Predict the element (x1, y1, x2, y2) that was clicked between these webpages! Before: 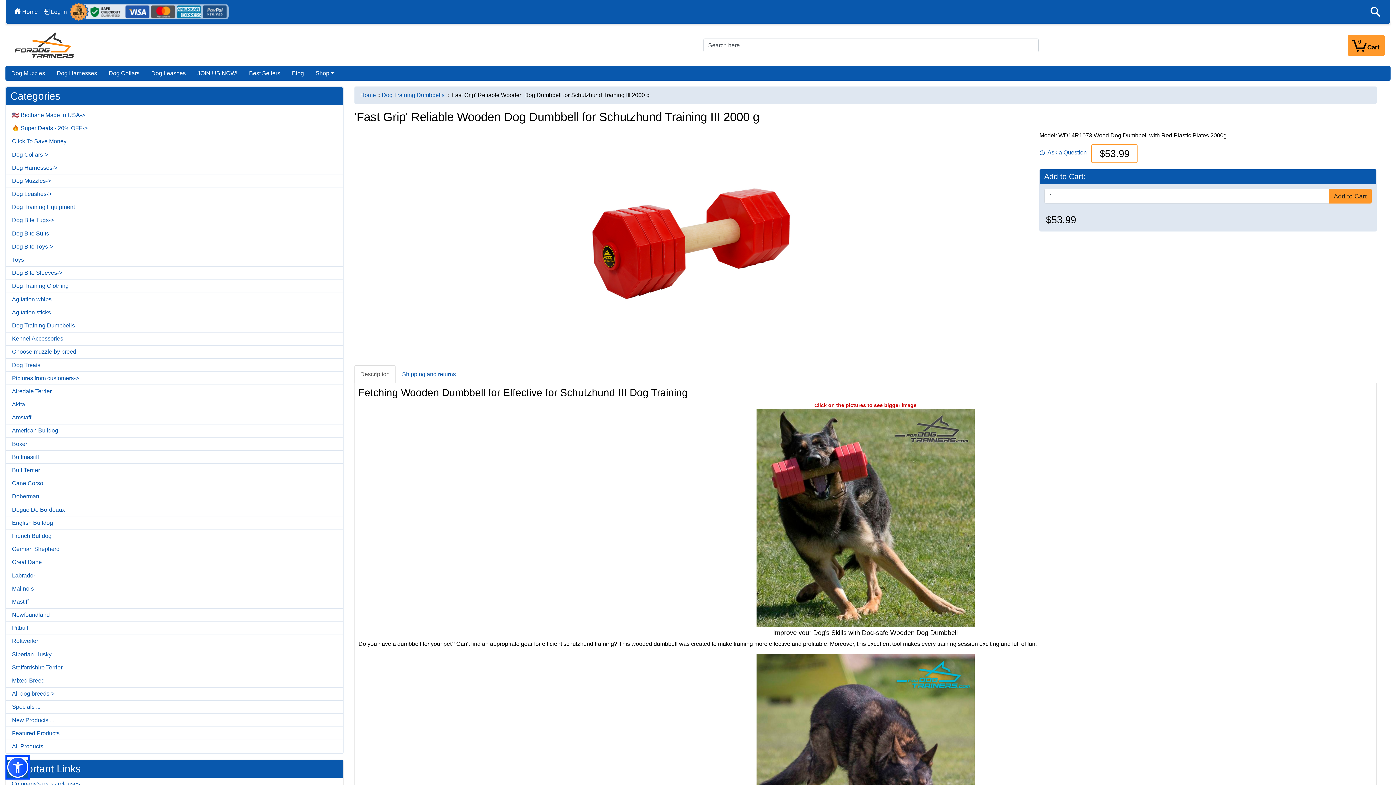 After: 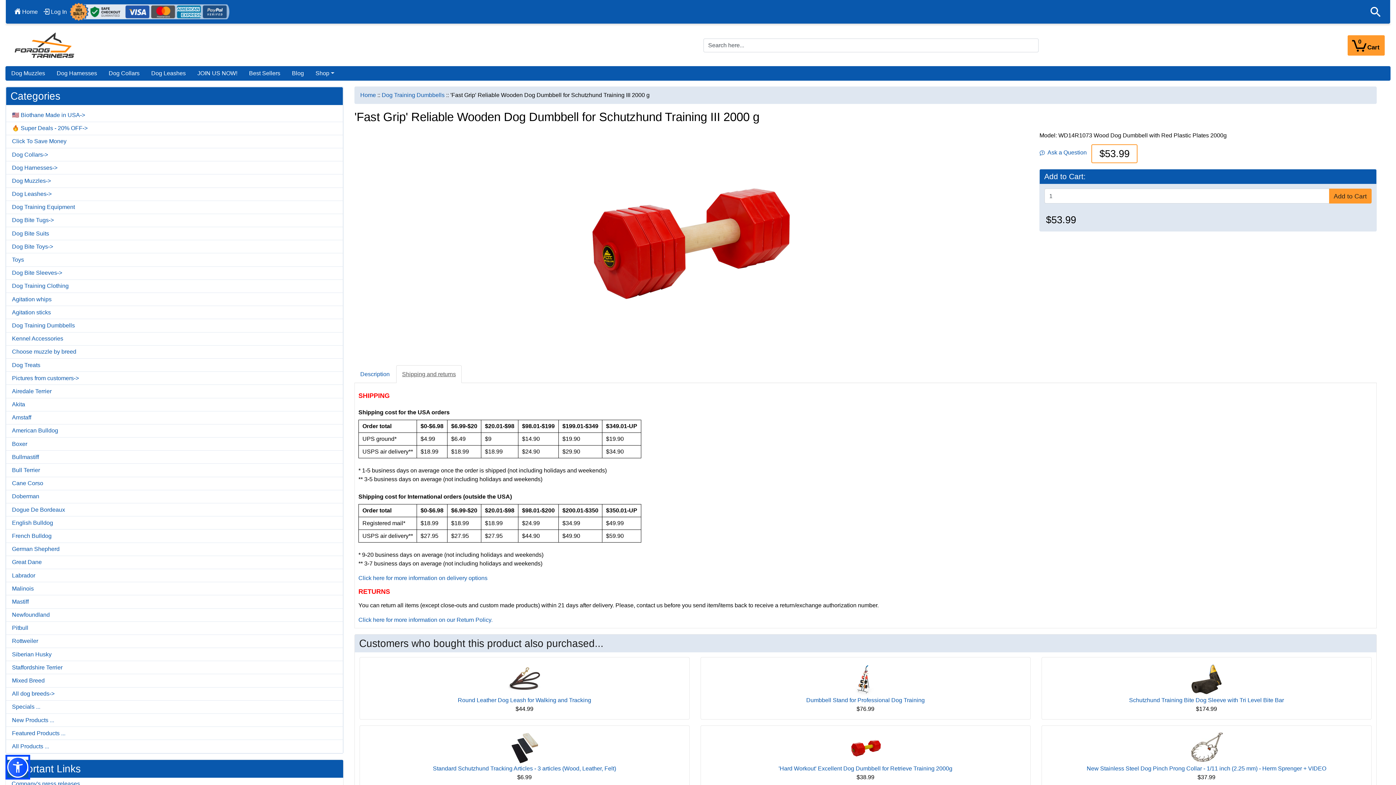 Action: label: Shipping and returns bbox: (396, 365, 461, 383)